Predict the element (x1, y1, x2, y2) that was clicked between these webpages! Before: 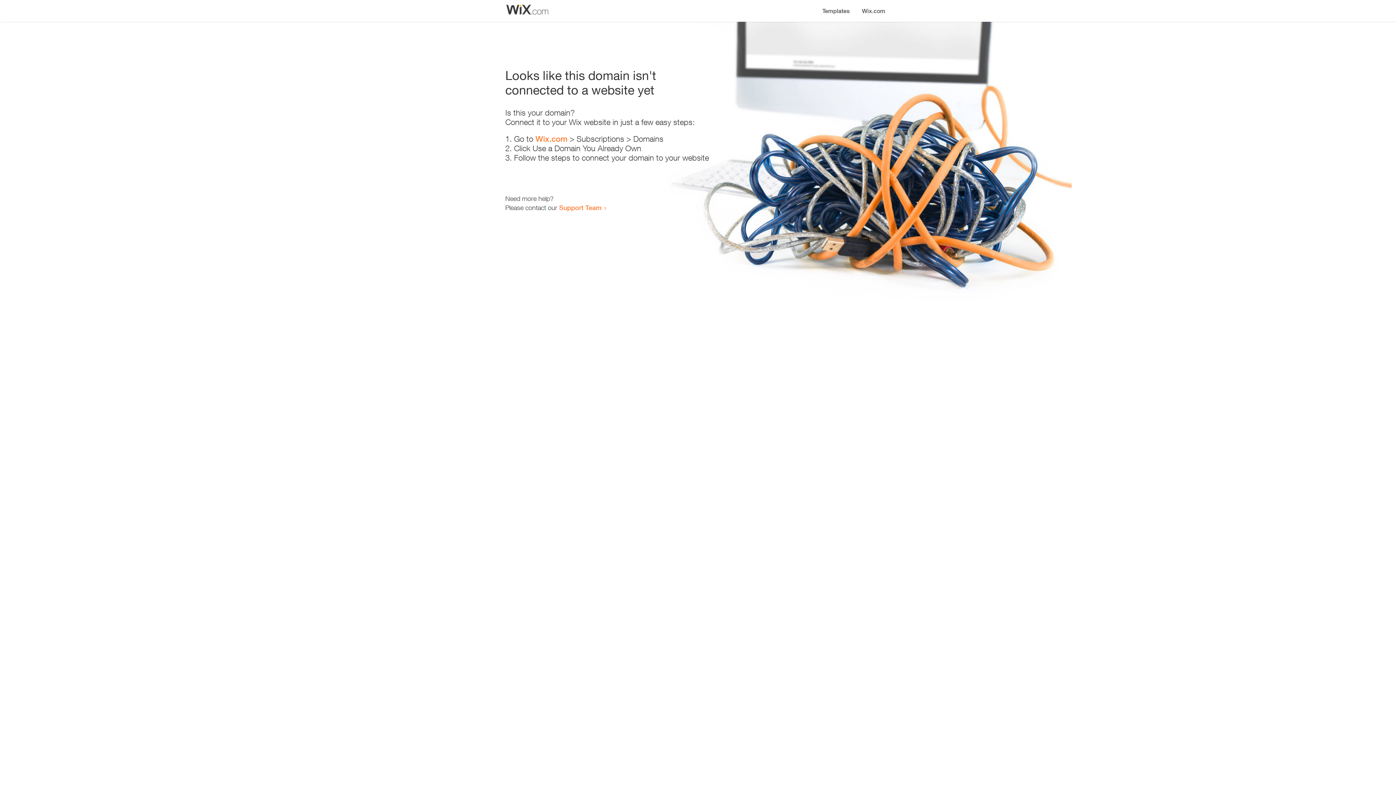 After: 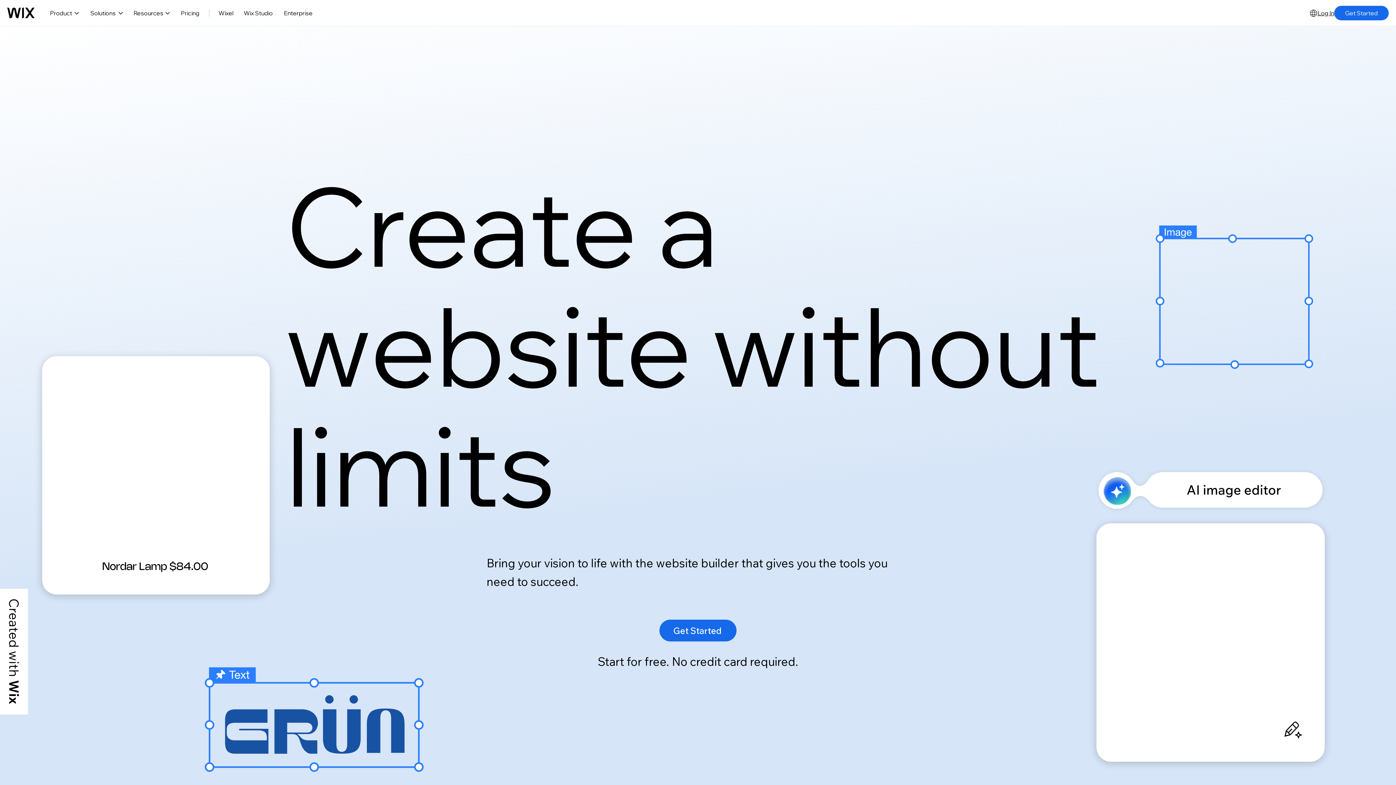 Action: bbox: (856, 0, 890, 14) label: Wix.com